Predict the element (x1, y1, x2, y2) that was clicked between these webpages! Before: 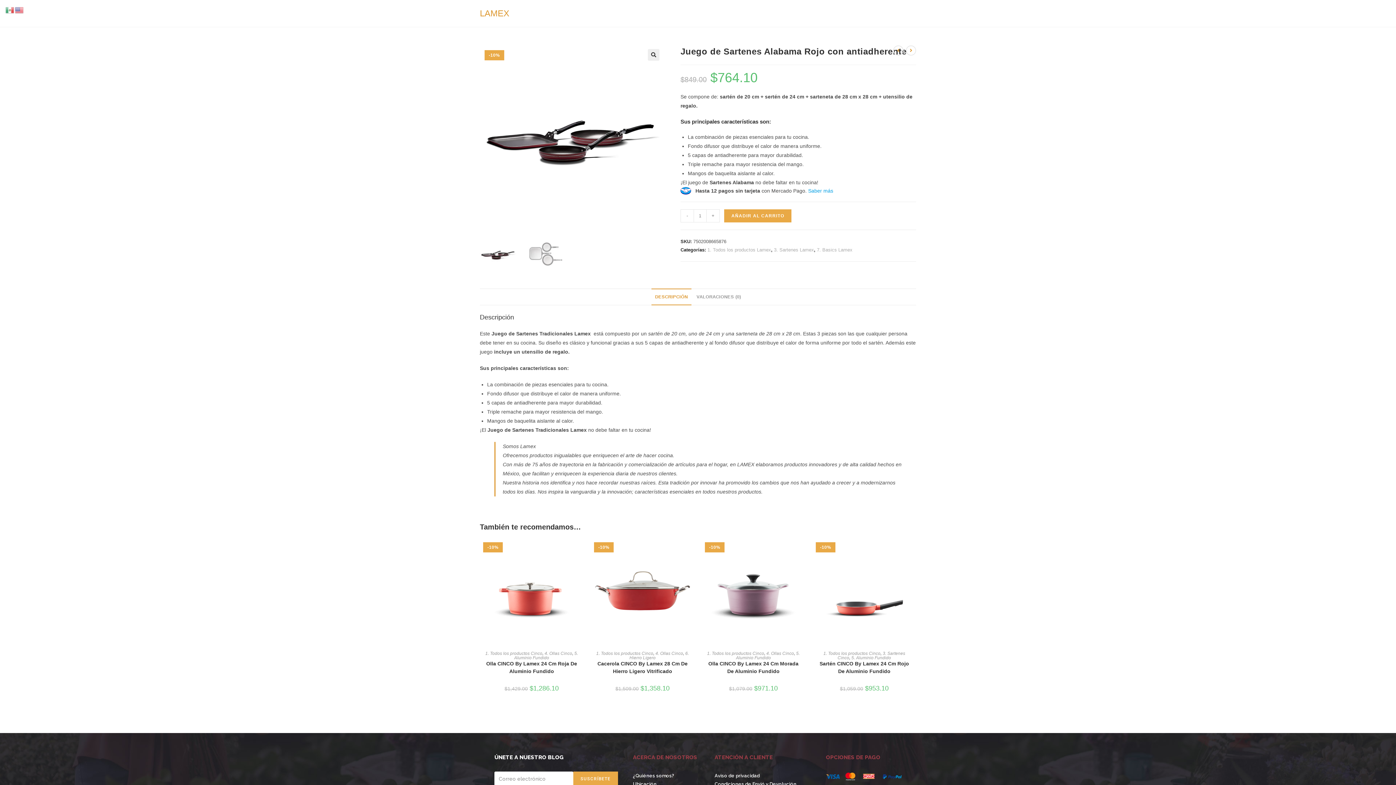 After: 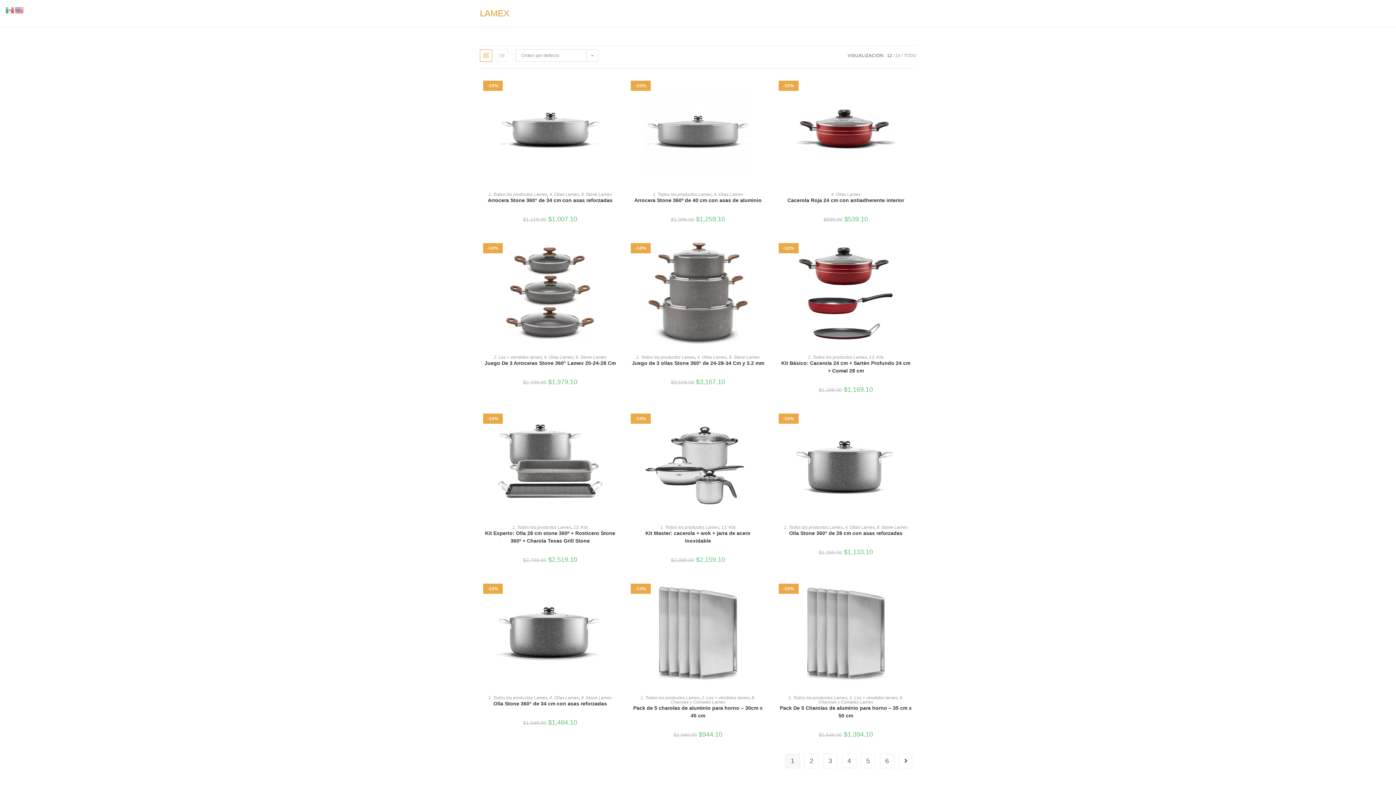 Action: bbox: (707, 247, 771, 252) label: 1. Todos los productos Lamex